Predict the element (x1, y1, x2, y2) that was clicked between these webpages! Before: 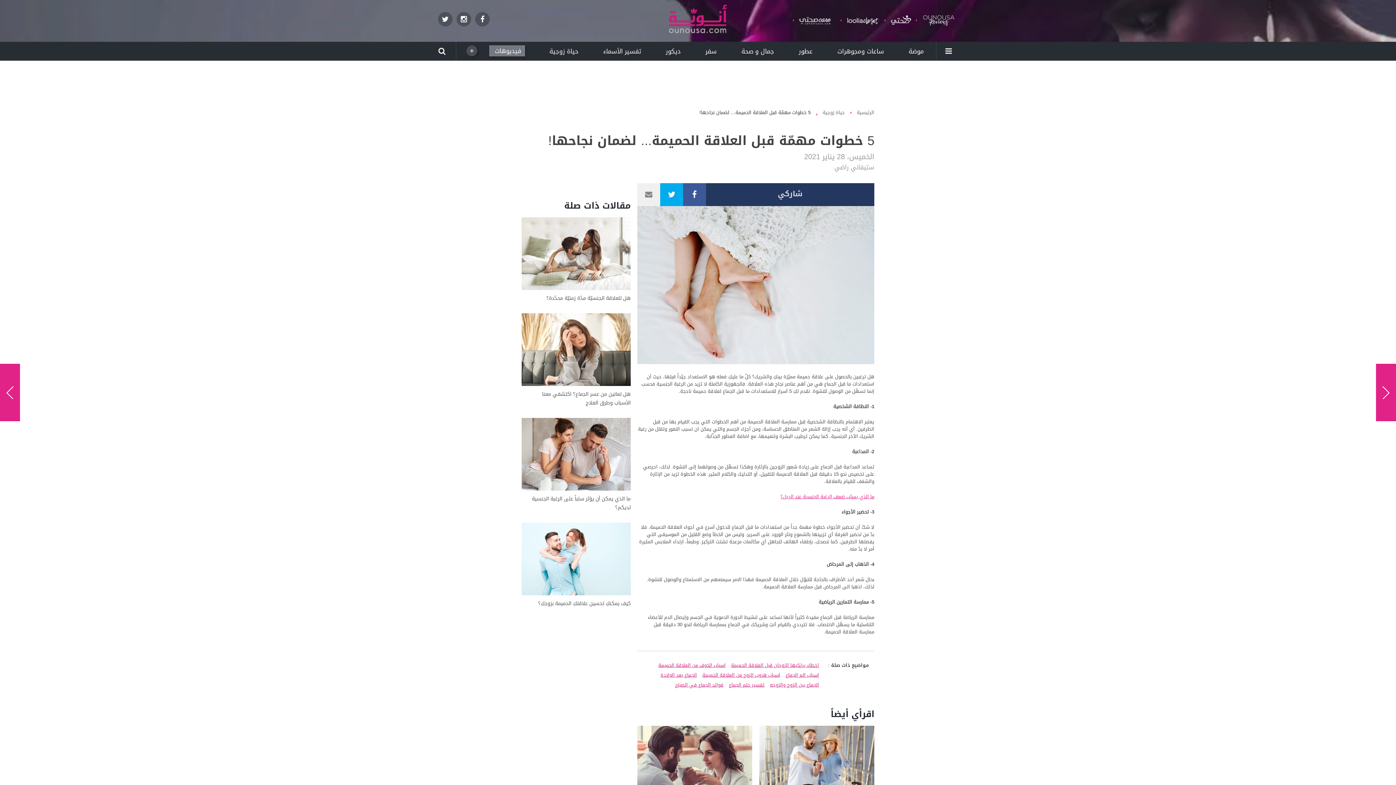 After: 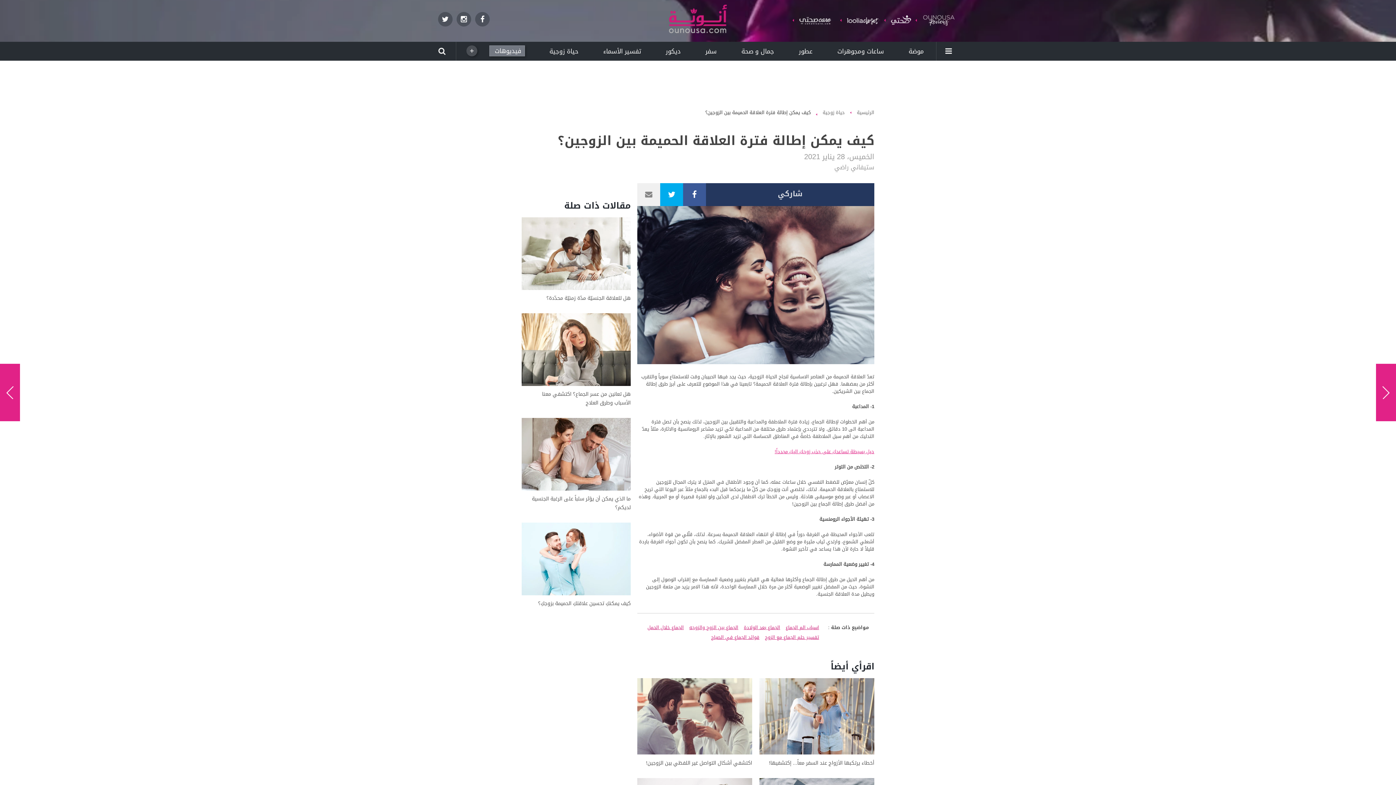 Action: bbox: (0, 364, 20, 421) label: حياة زوجية
كيف يمكن إطالة فترة العلاقة الحميمة بين الزوجين؟